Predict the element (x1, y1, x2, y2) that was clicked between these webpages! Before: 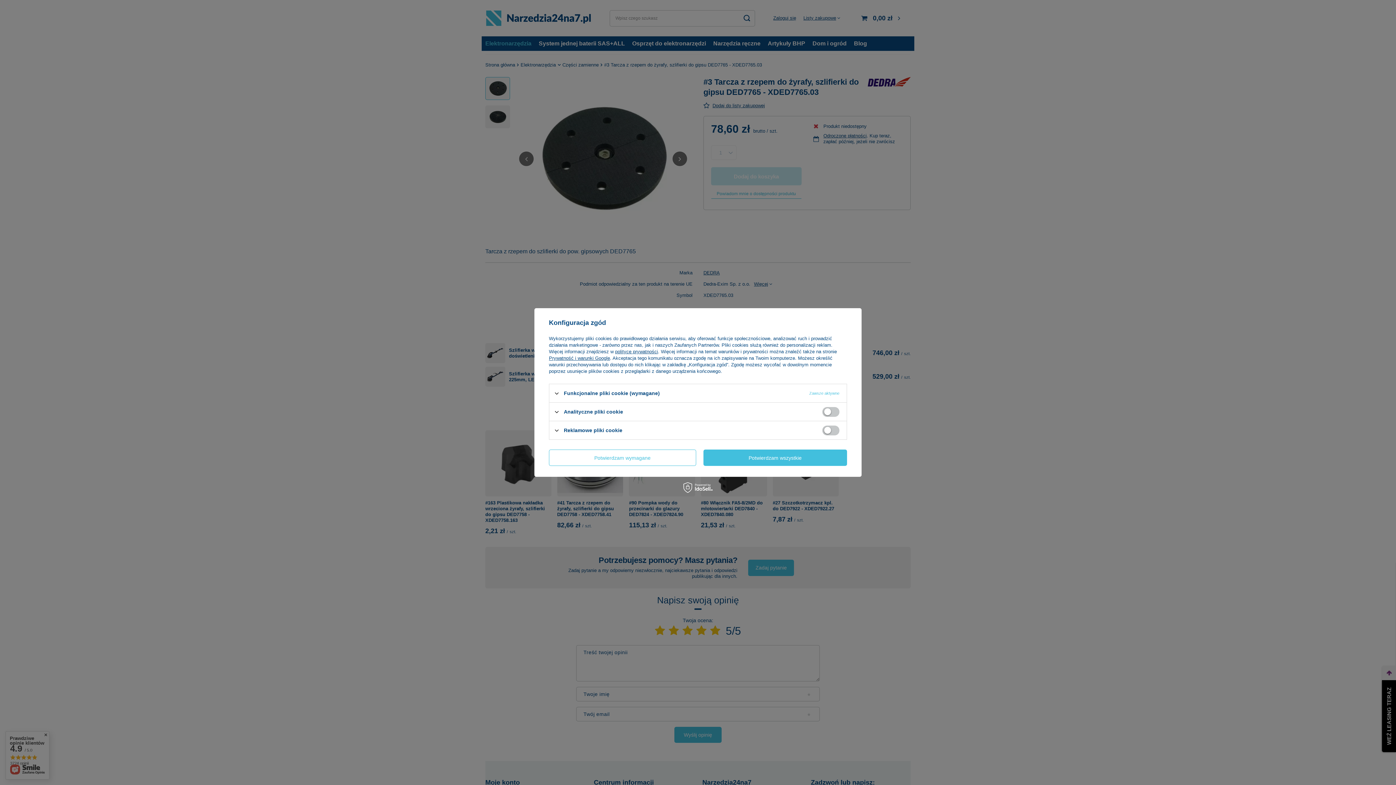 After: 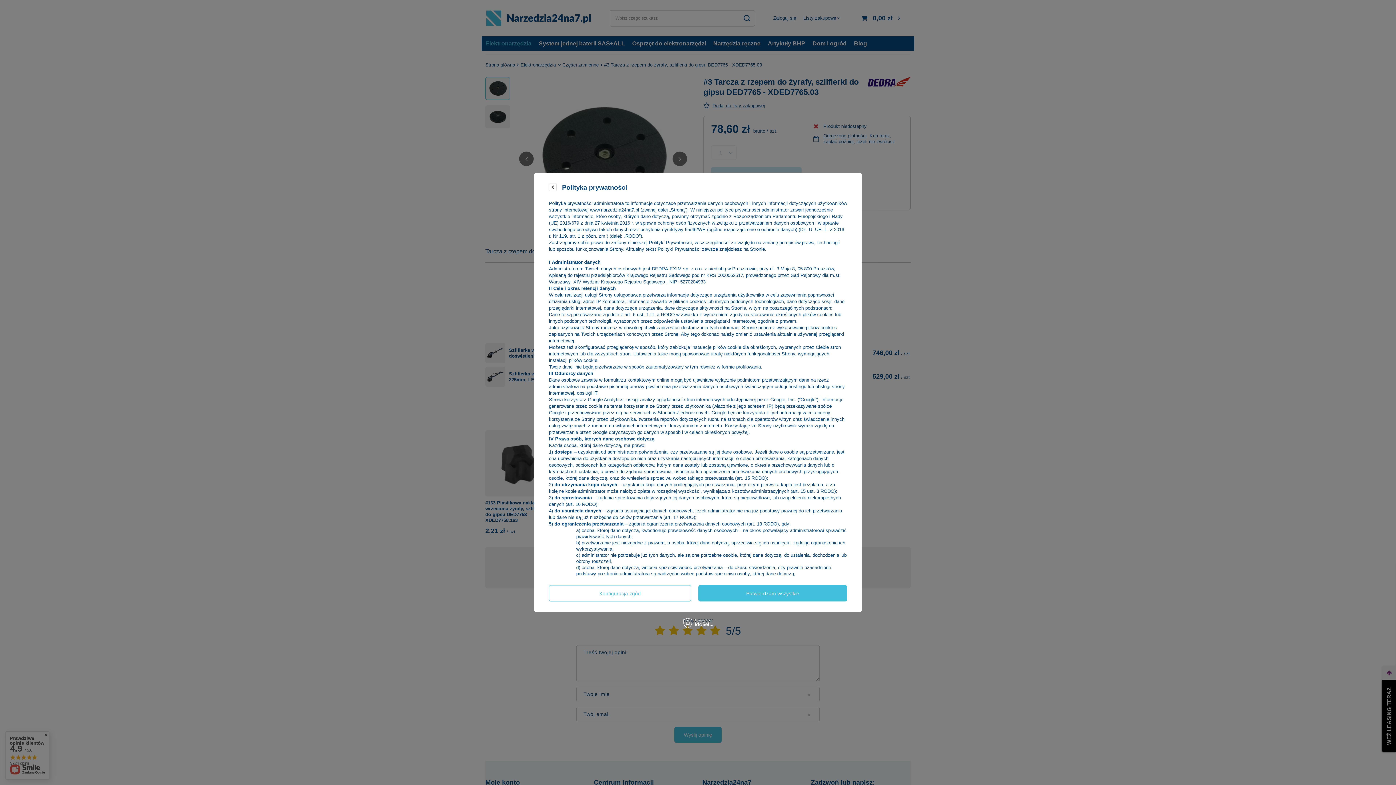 Action: label: polityce prywatności bbox: (615, 349, 658, 354)